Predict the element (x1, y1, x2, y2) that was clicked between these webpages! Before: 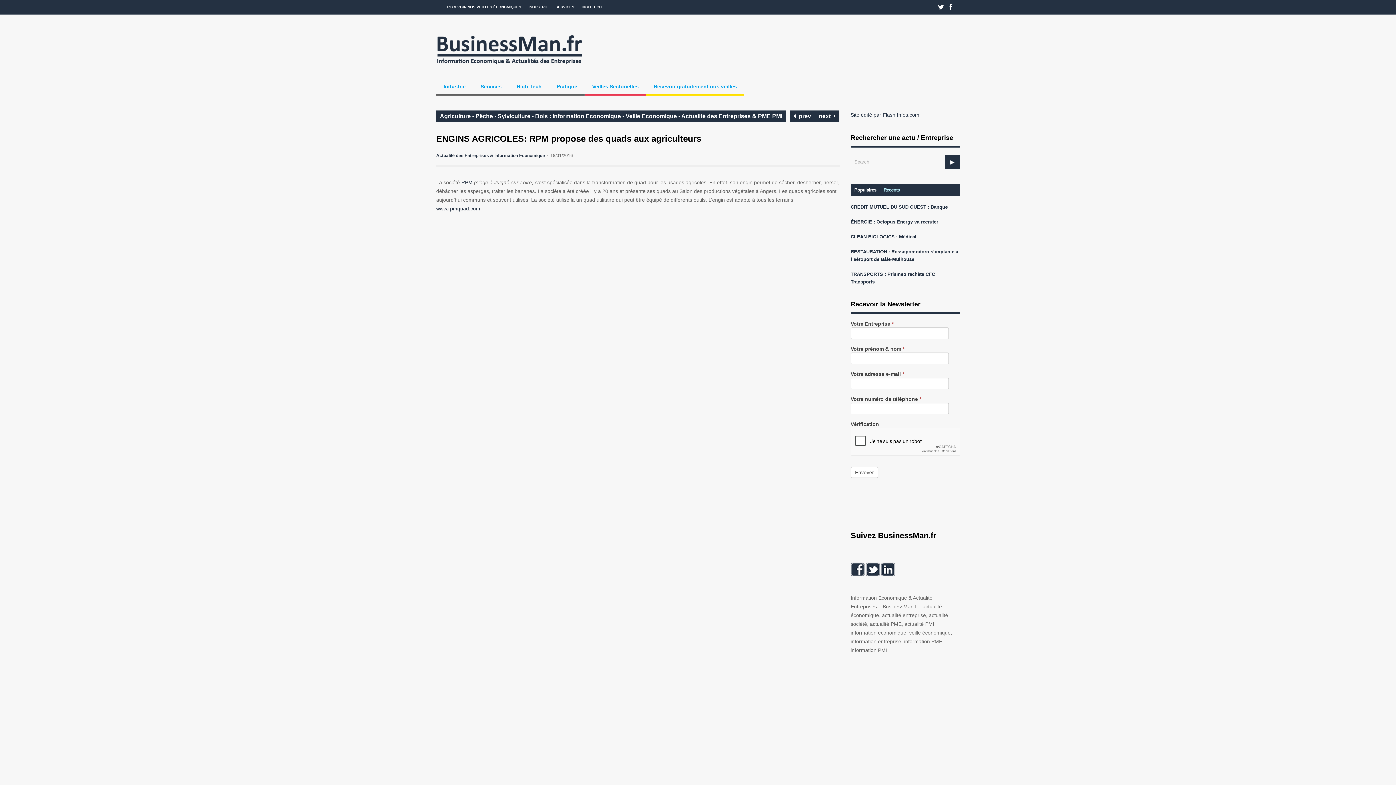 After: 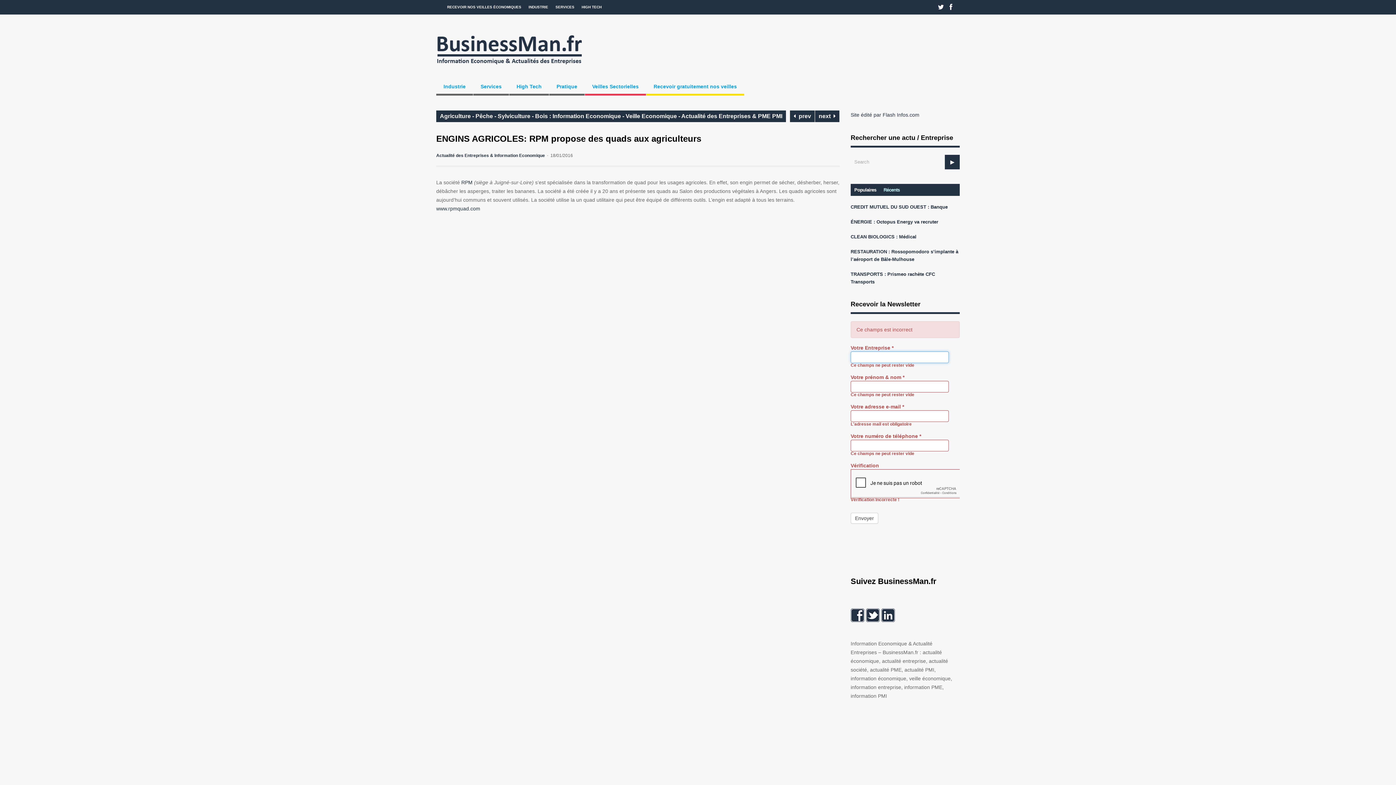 Action: label: Envoyer bbox: (850, 467, 878, 478)